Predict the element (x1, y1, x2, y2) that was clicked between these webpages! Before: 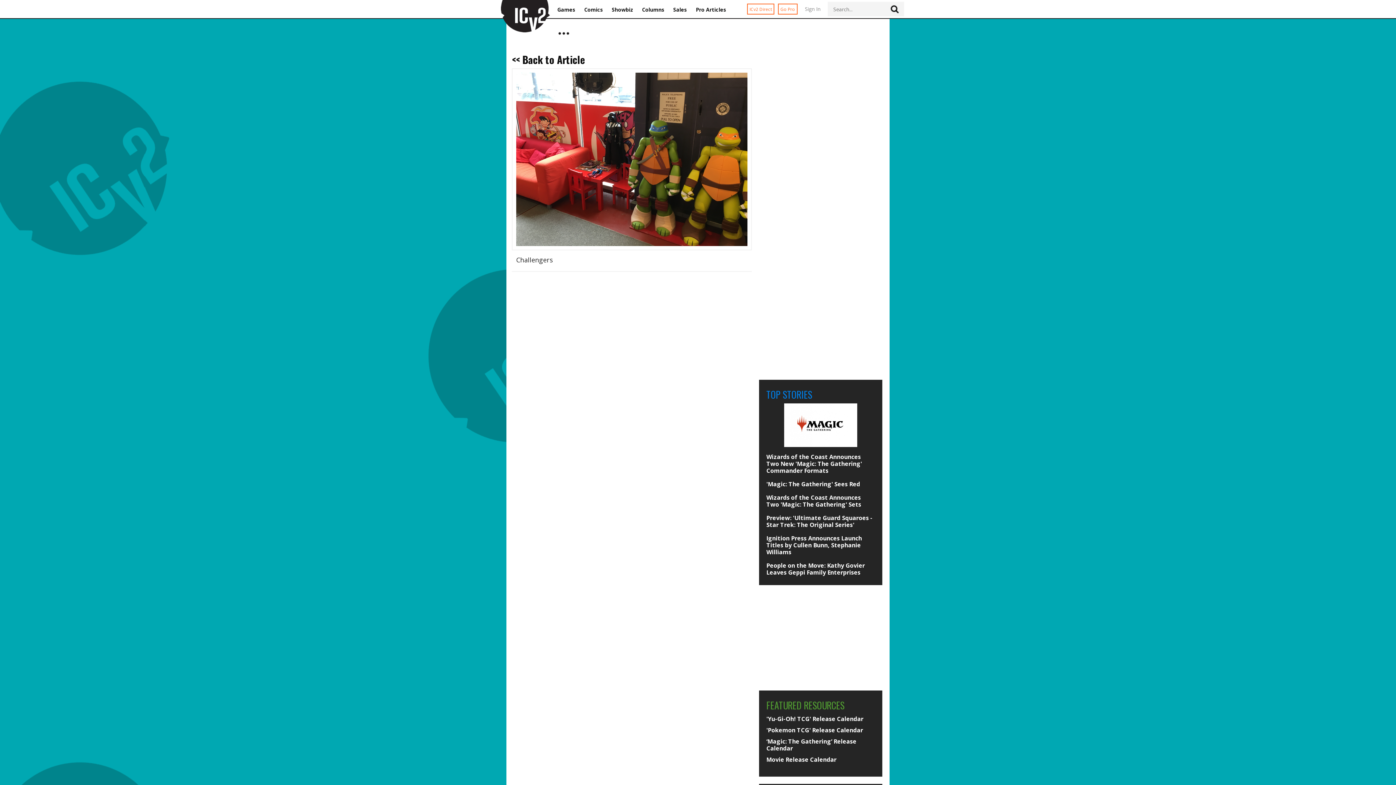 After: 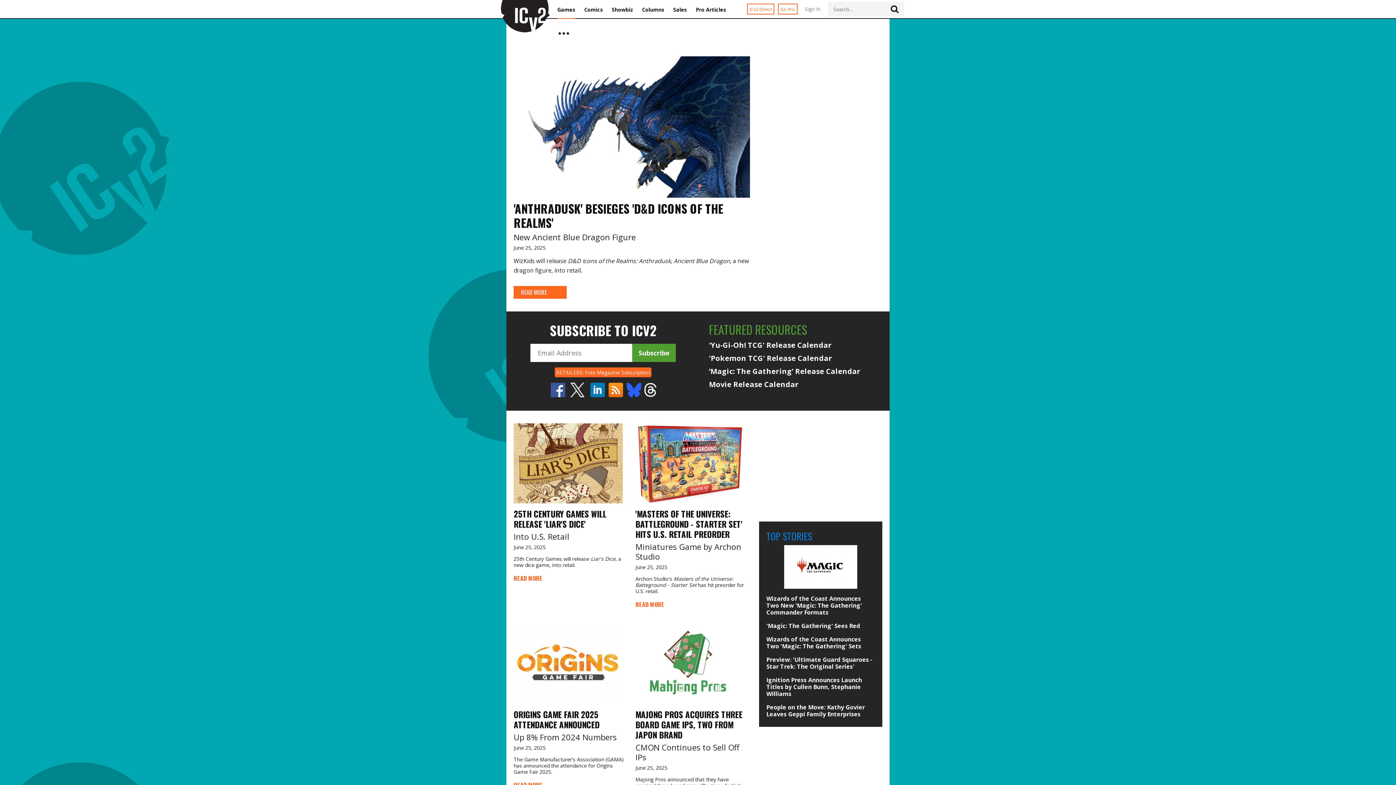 Action: bbox: (557, 6, 575, 13) label: Games